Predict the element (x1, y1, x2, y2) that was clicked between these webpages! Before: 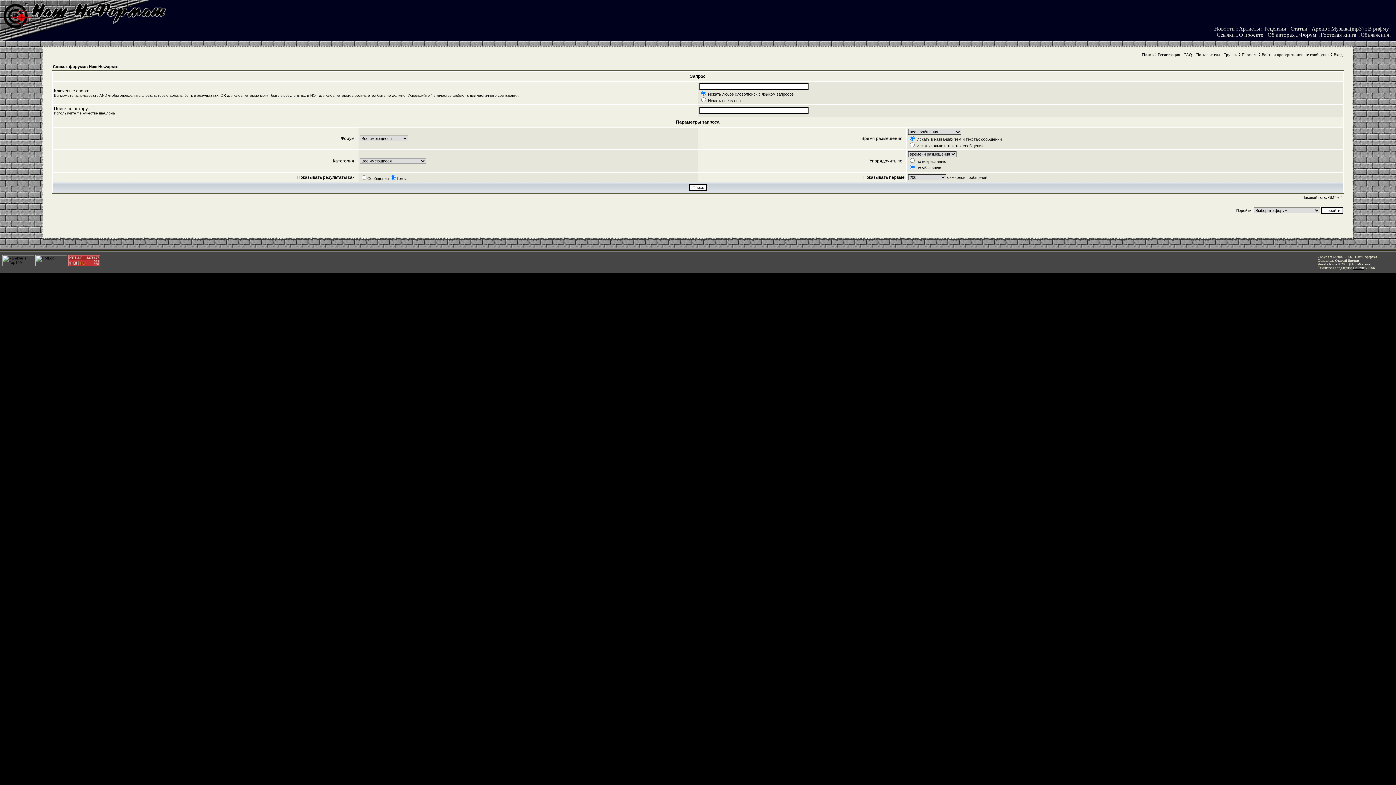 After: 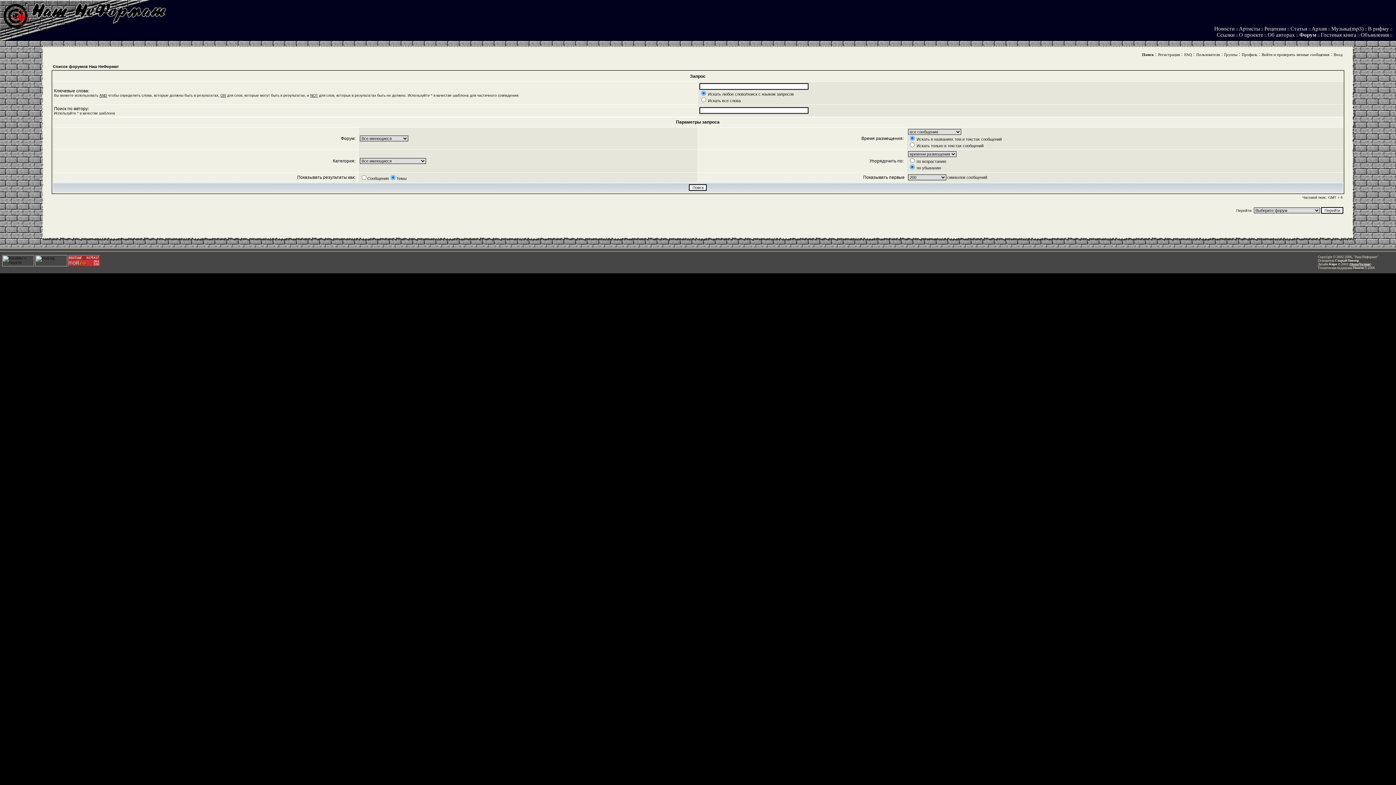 Action: bbox: (1142, 52, 1154, 56) label: Поиск